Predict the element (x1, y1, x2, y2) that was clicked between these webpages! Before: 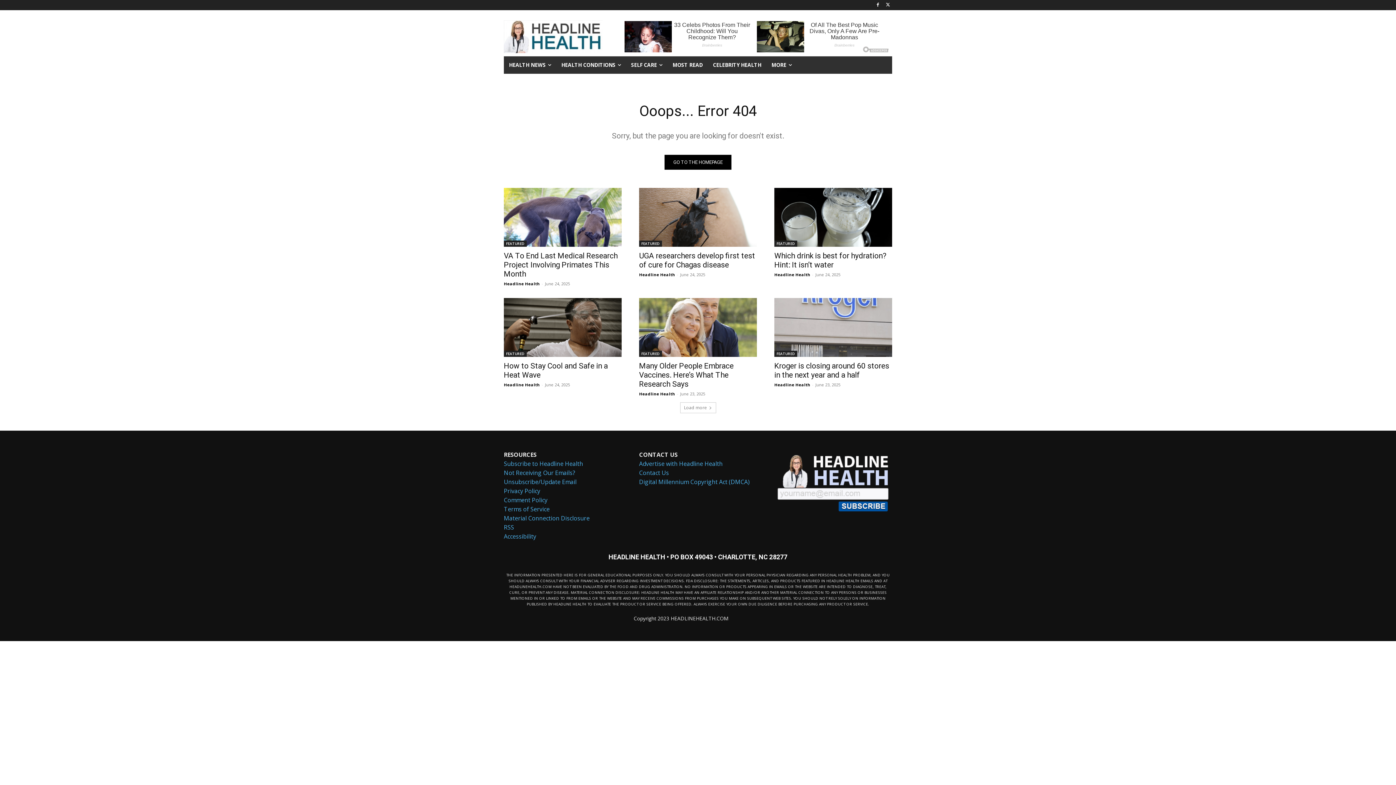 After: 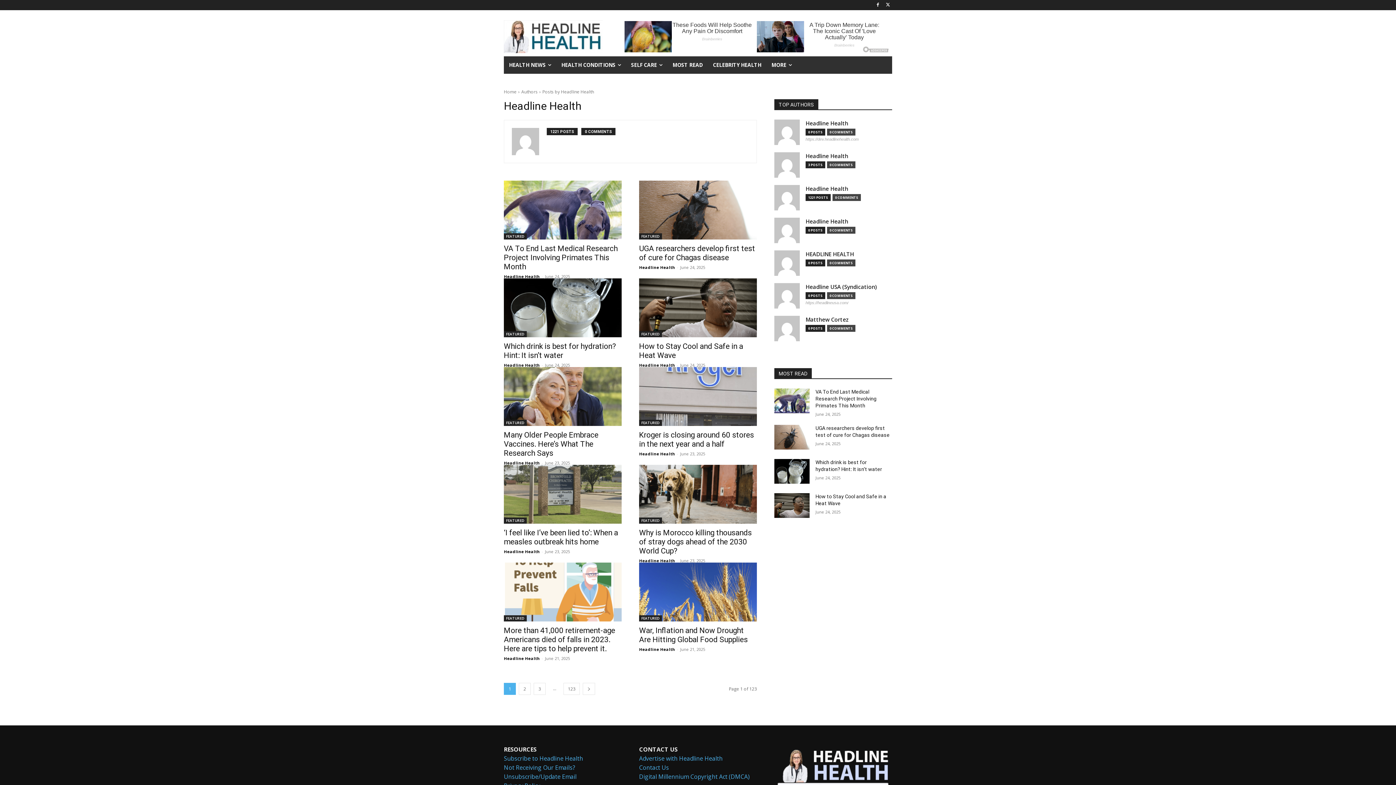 Action: bbox: (639, 271, 675, 277) label: Headline Health